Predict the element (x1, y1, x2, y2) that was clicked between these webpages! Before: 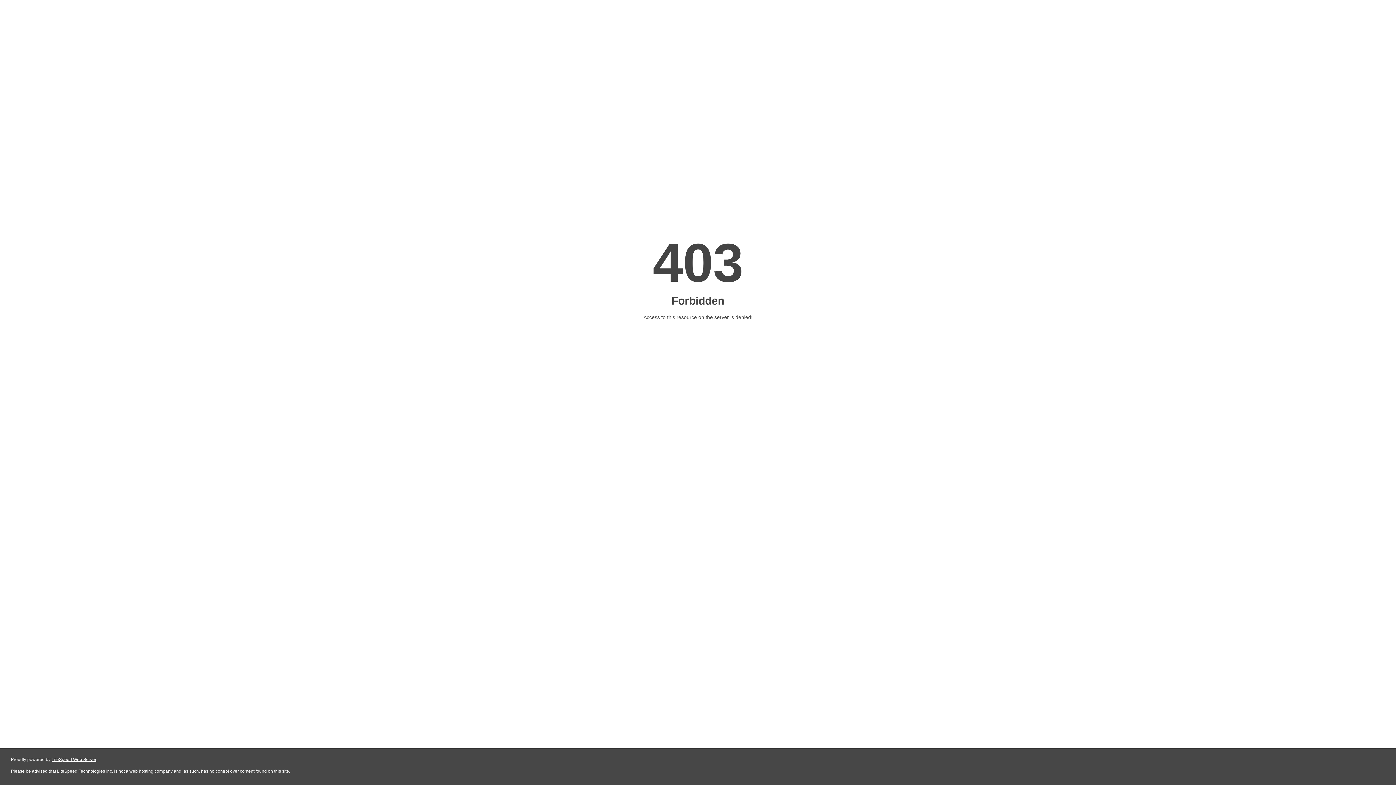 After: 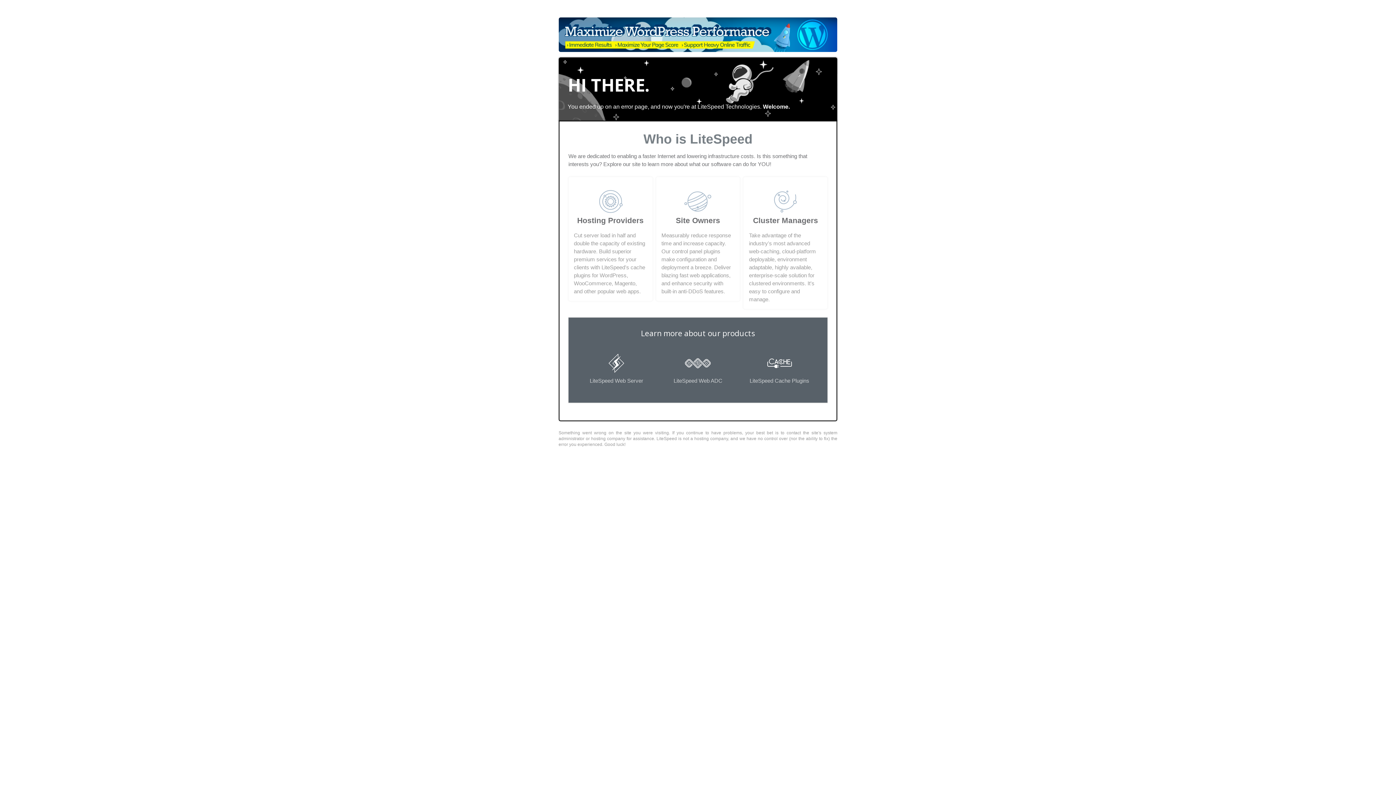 Action: bbox: (51, 757, 96, 762) label: LiteSpeed Web Server